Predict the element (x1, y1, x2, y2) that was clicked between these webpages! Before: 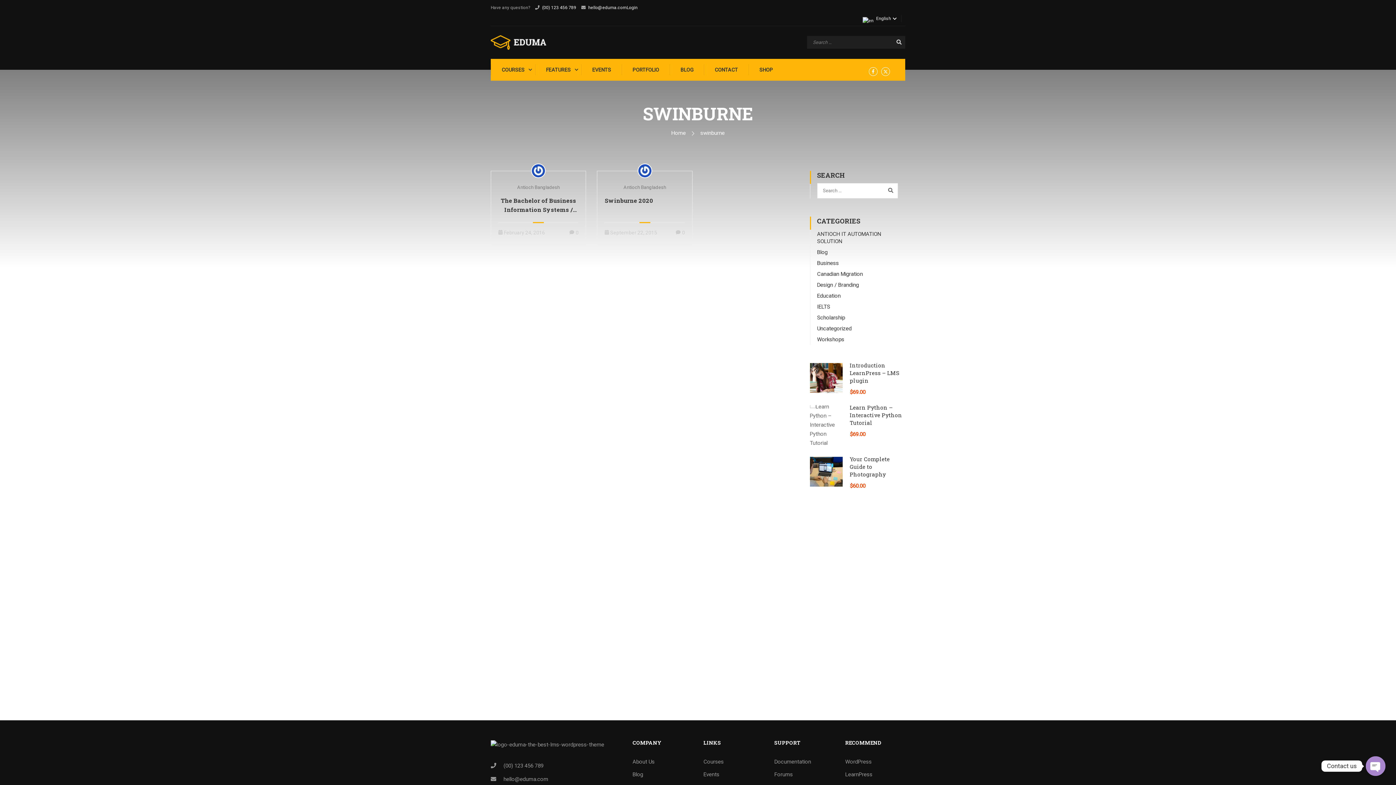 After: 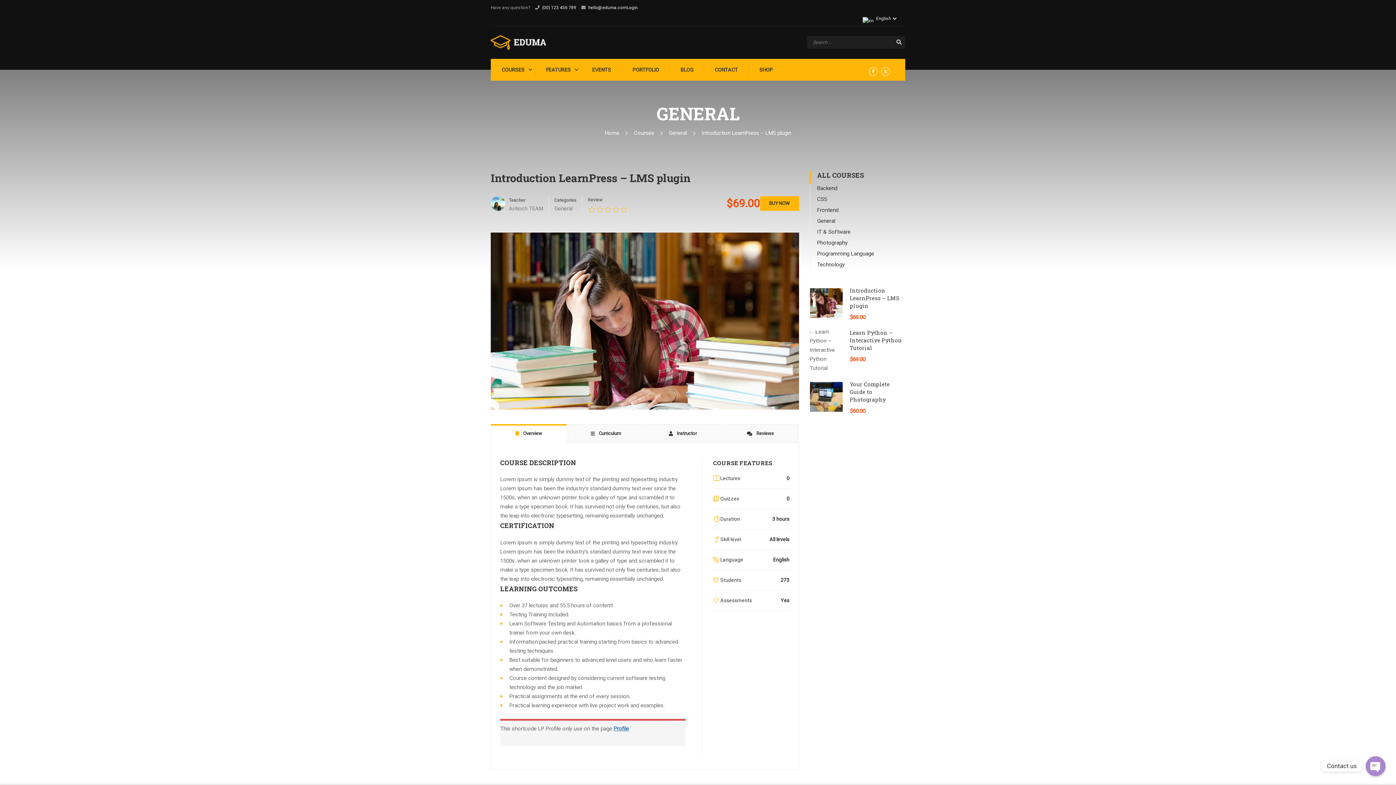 Action: bbox: (850, 361, 899, 384) label: Introduction LearnPress – LMS plugin